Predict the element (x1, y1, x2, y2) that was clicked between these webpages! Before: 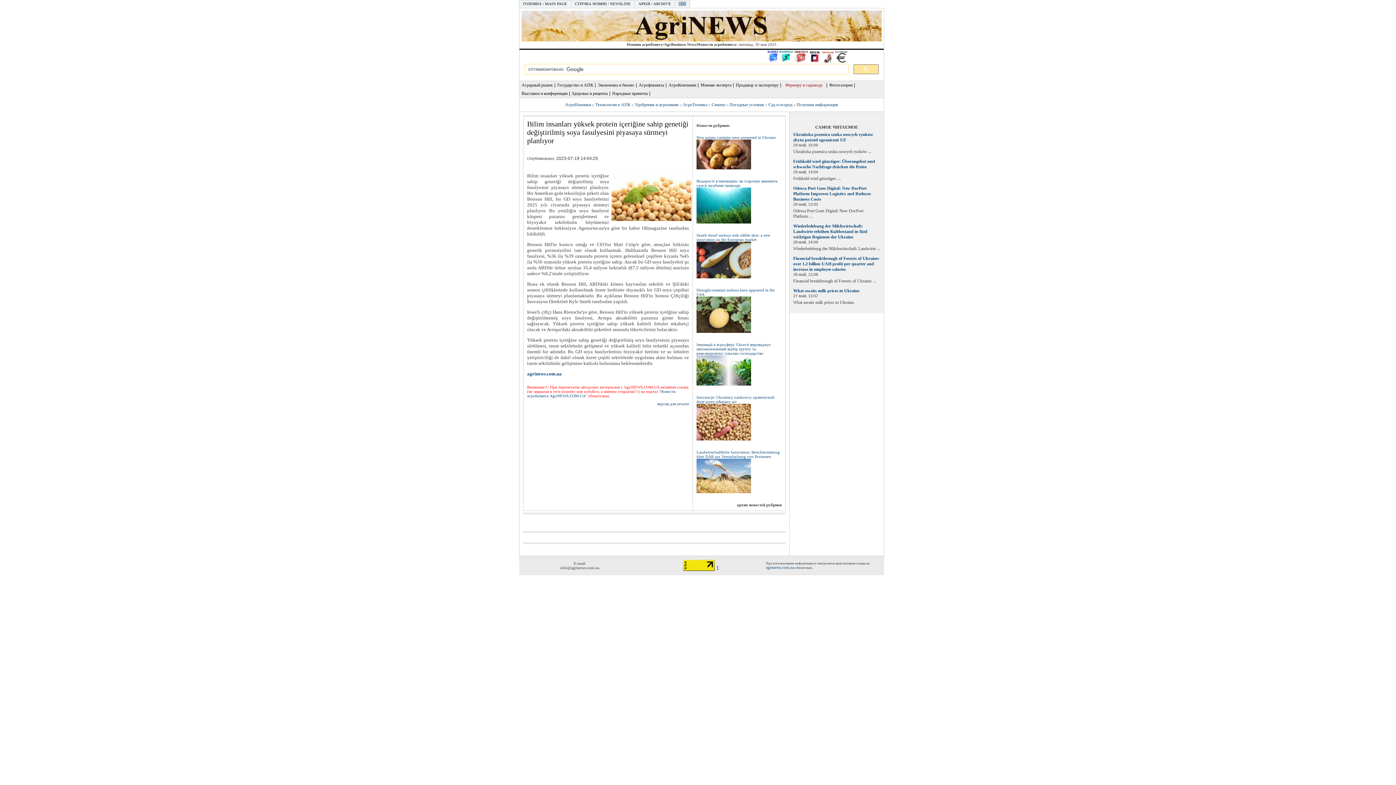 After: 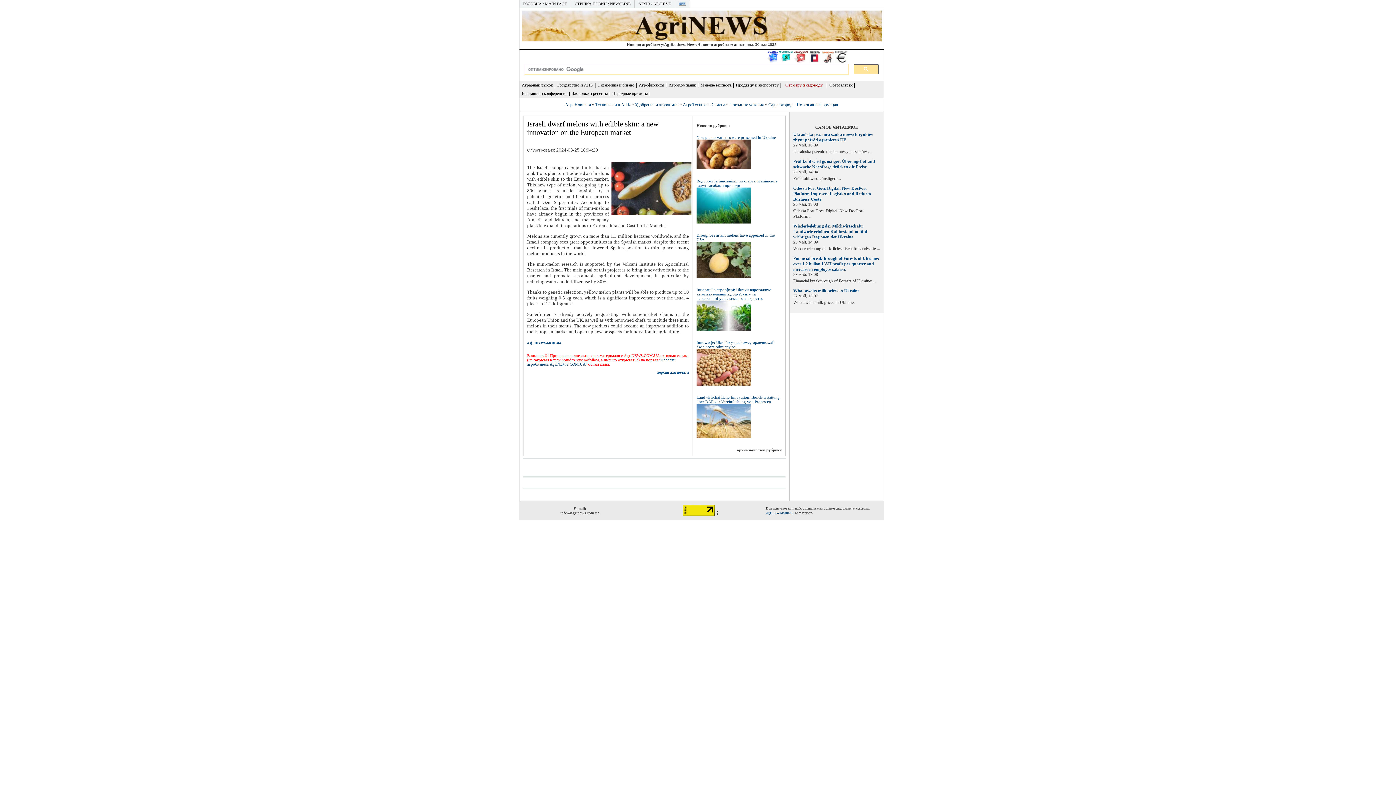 Action: label: Israeli dwarf melons with edible skin: a new innovation on the European market bbox: (696, 233, 770, 241)